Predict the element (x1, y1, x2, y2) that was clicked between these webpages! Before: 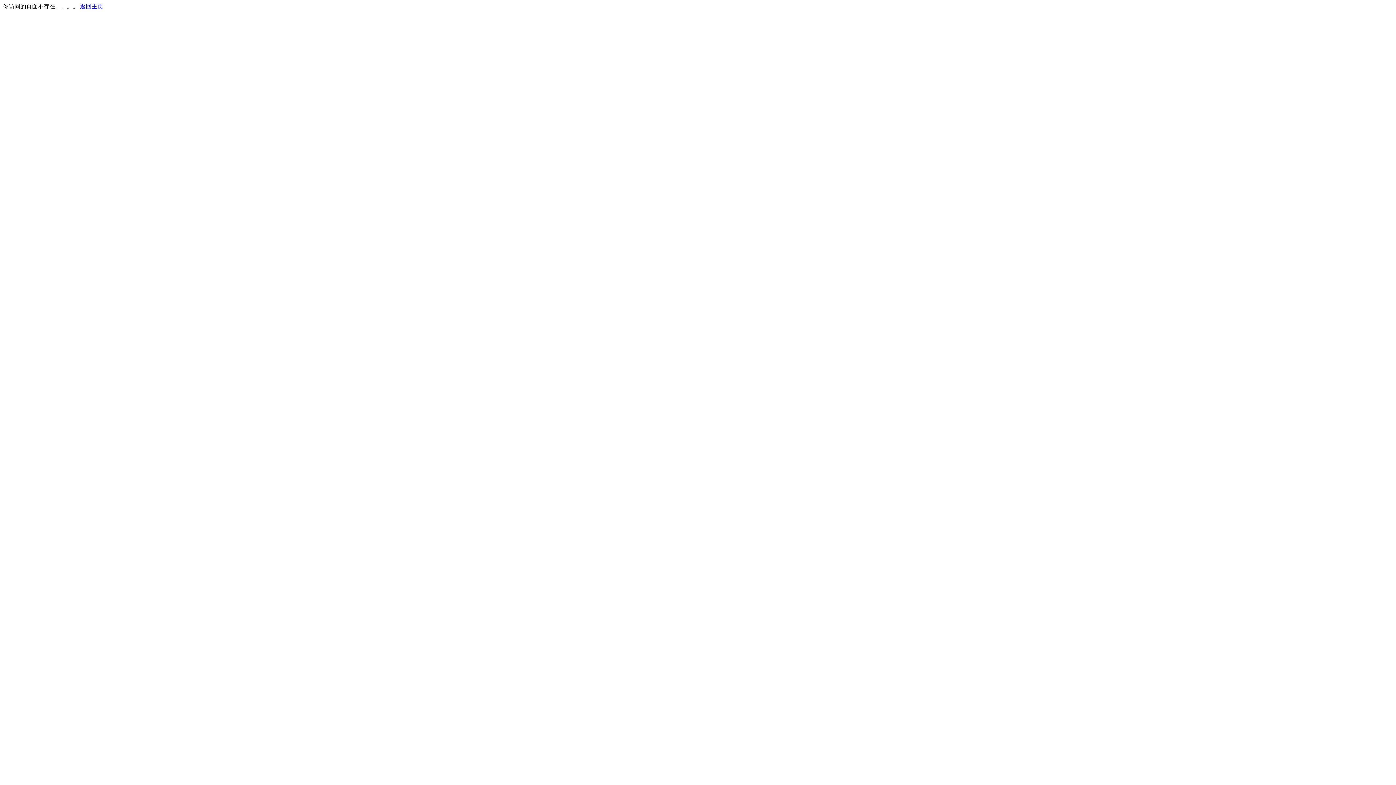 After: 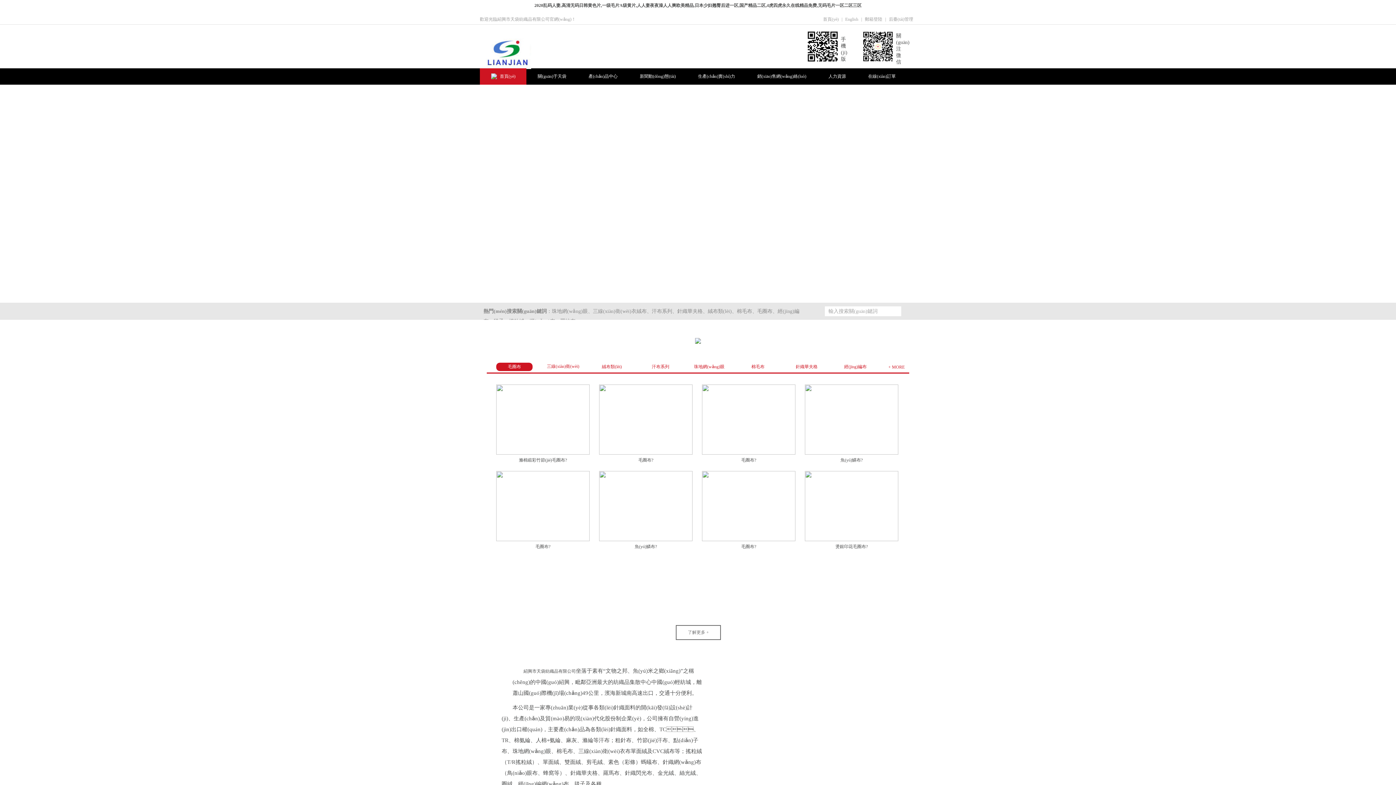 Action: label: 返回主页 bbox: (80, 3, 103, 9)